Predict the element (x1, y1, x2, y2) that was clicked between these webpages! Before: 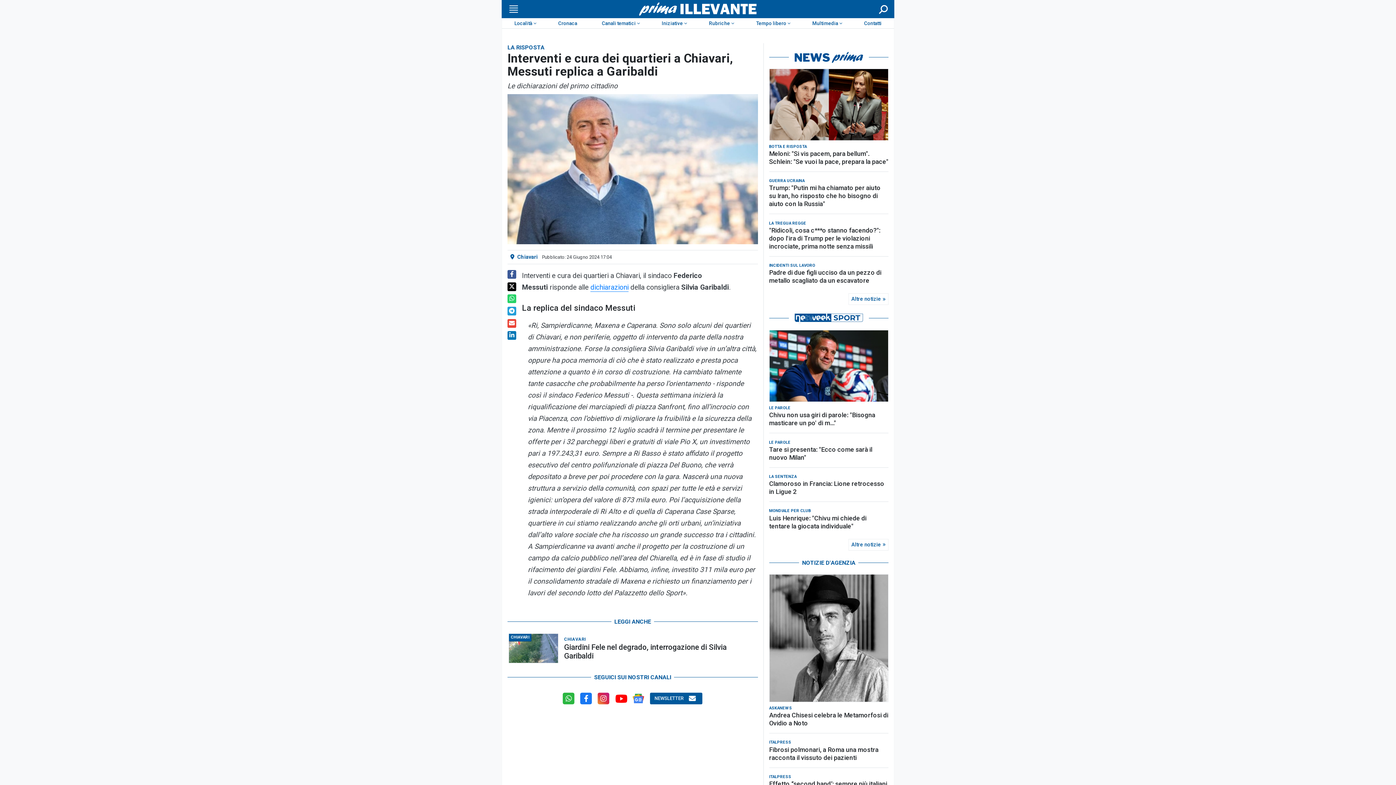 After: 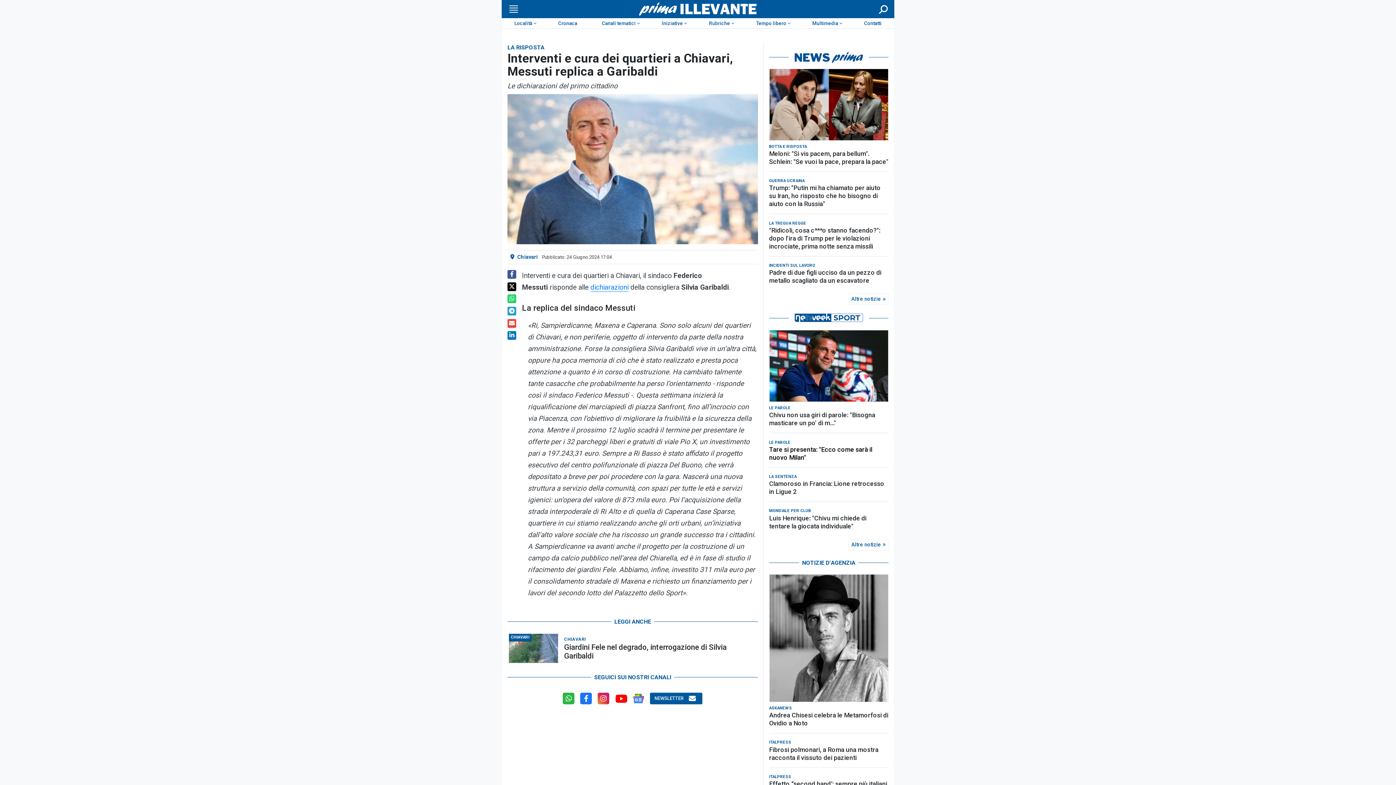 Action: label: Tare si presenta: "Ecco come sarà il nuovo Milan" bbox: (769, 373, 888, 389)